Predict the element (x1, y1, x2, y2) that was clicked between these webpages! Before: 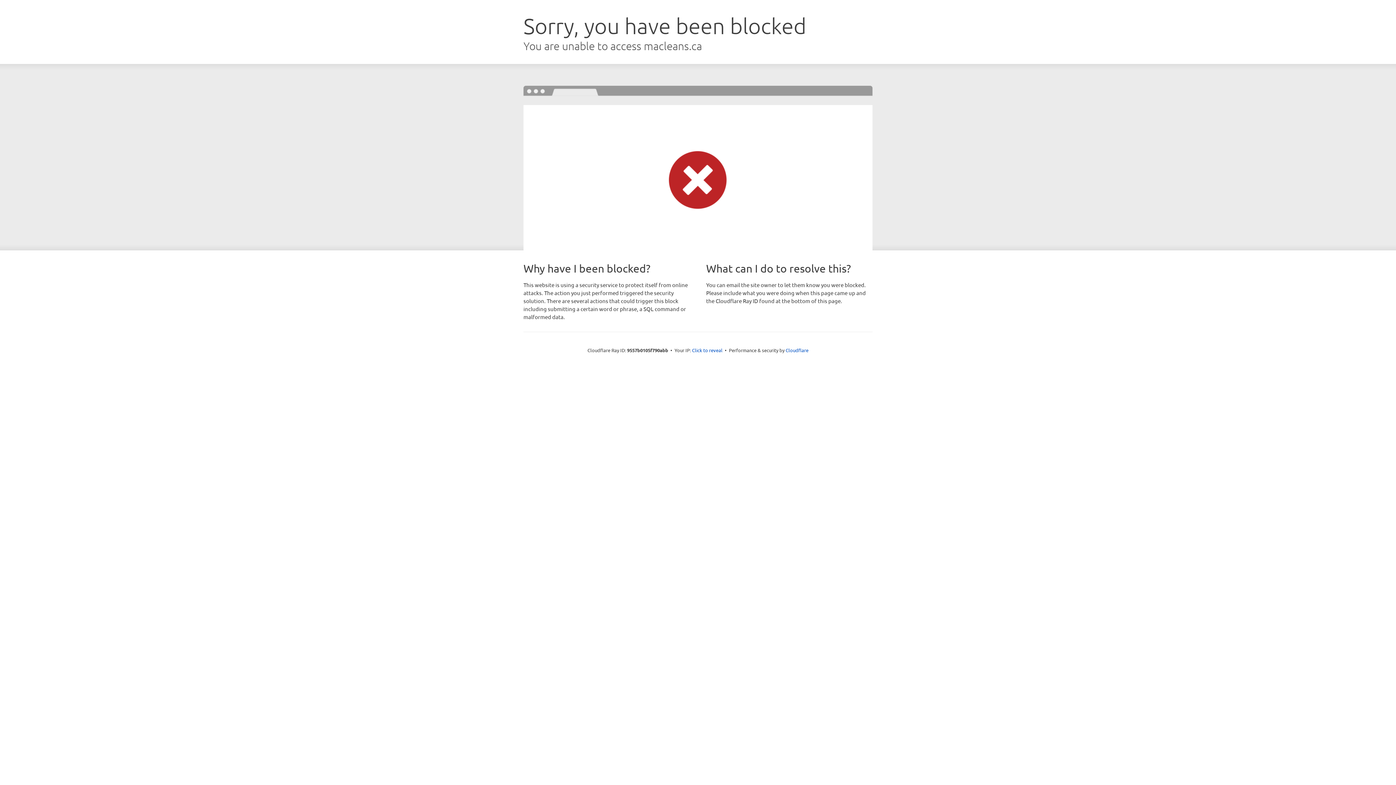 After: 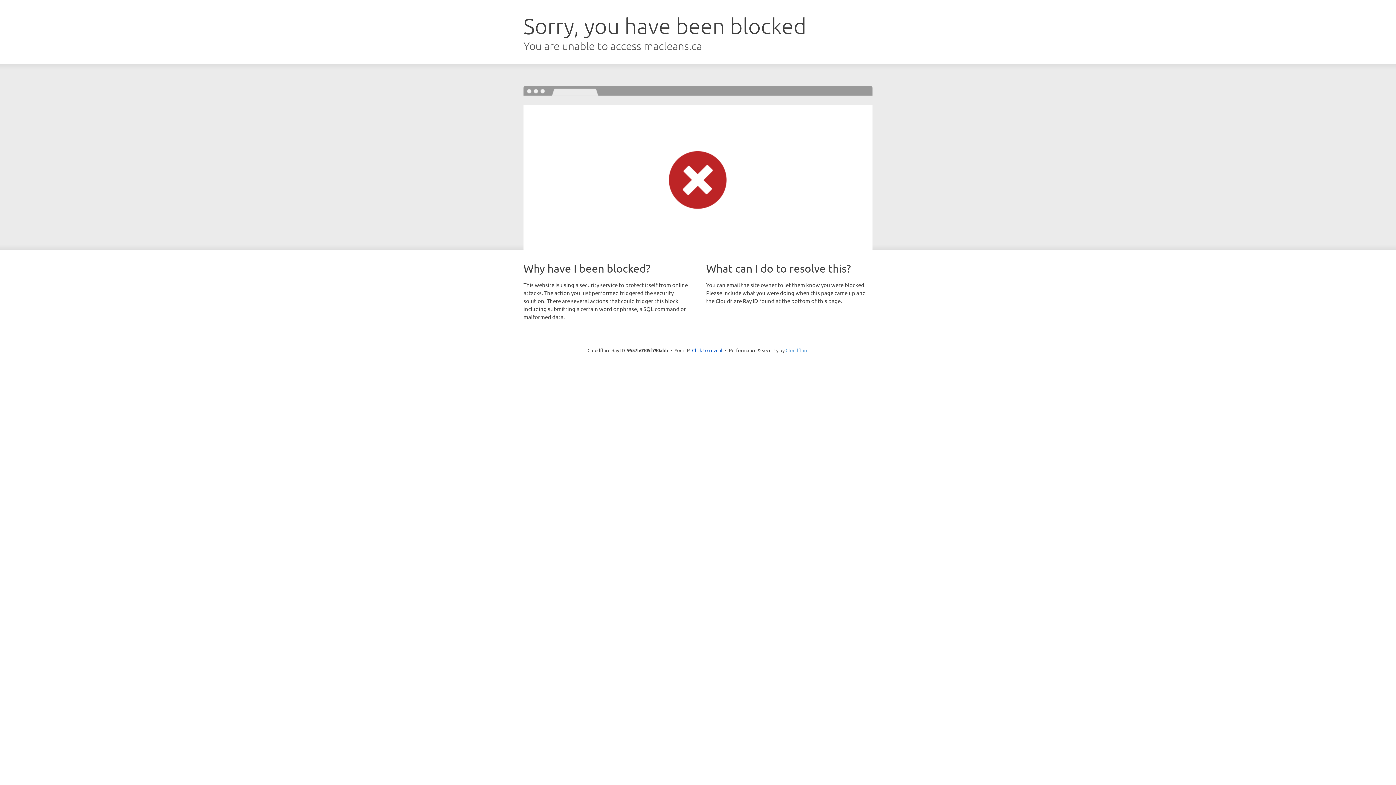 Action: label: Cloudflare bbox: (785, 347, 808, 353)